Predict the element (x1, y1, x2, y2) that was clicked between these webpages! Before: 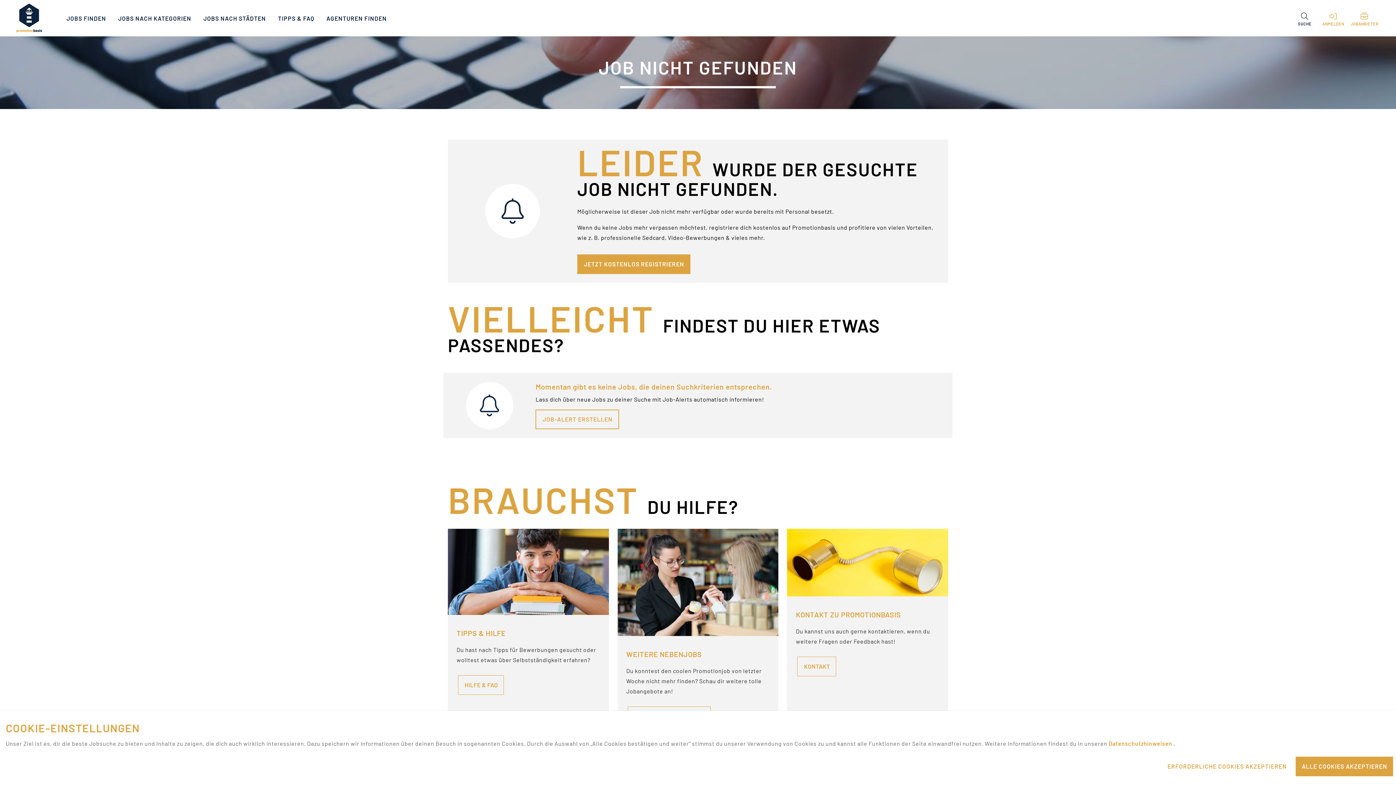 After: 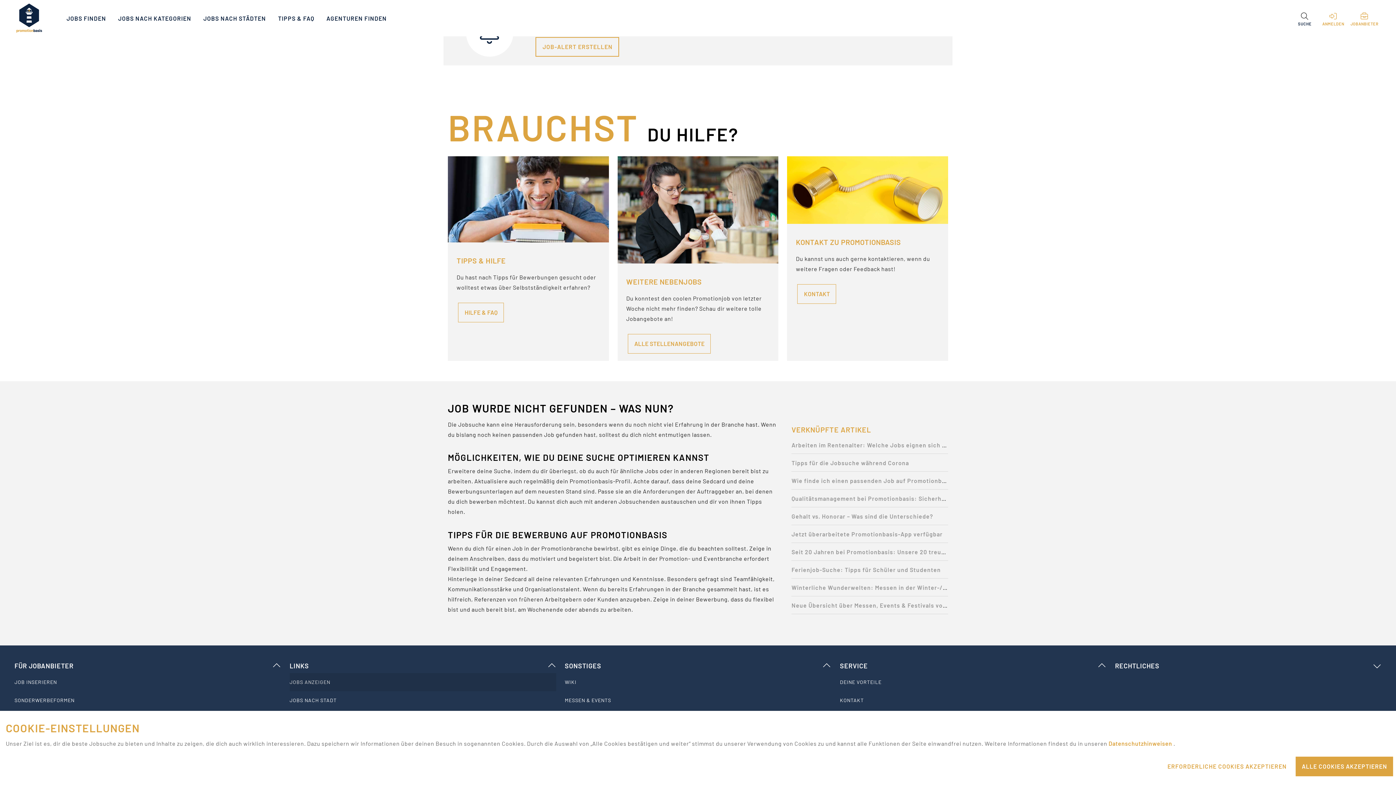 Action: bbox: (1115, 49, 1381, 64) label: RECHTLICHES